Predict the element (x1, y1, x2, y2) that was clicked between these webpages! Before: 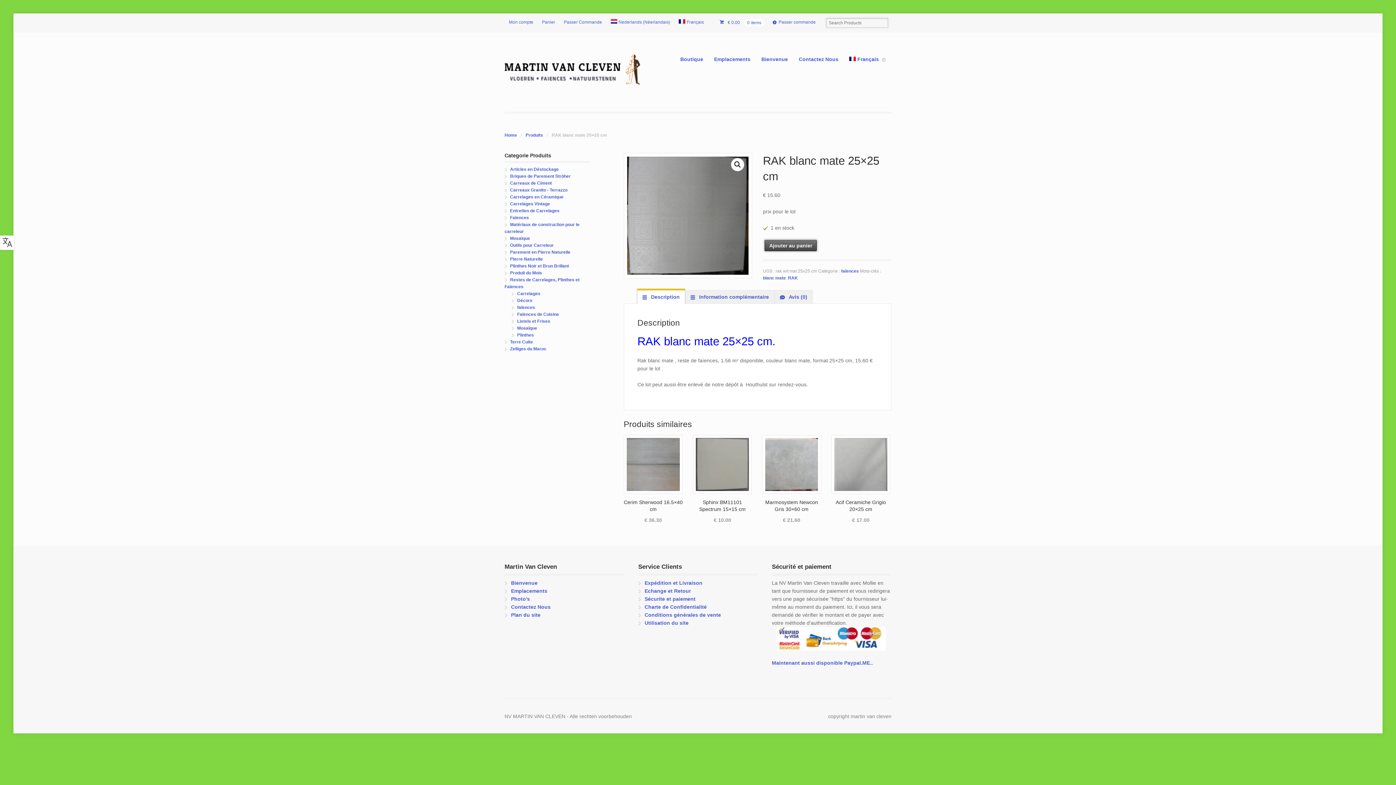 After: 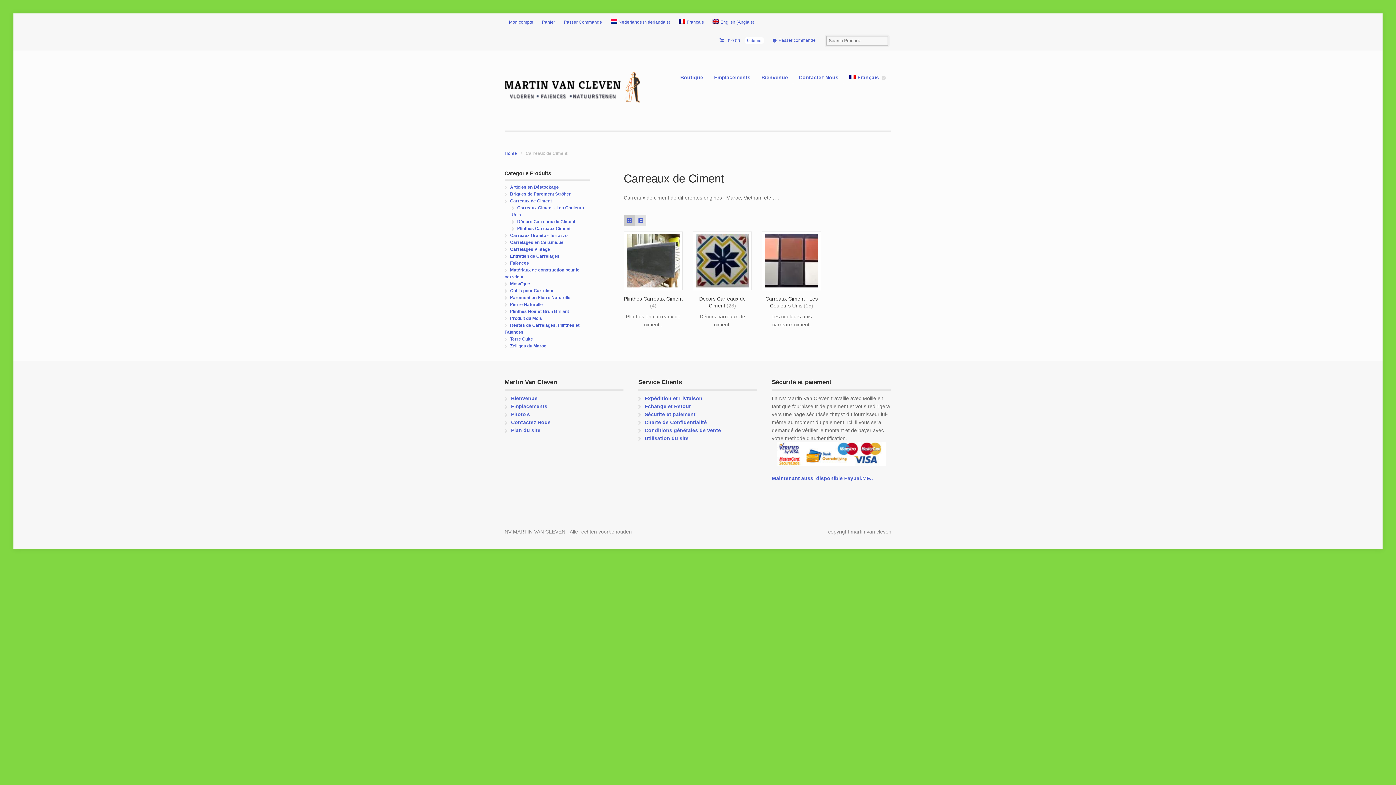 Action: bbox: (510, 180, 552, 185) label: Carreaux de Ciment